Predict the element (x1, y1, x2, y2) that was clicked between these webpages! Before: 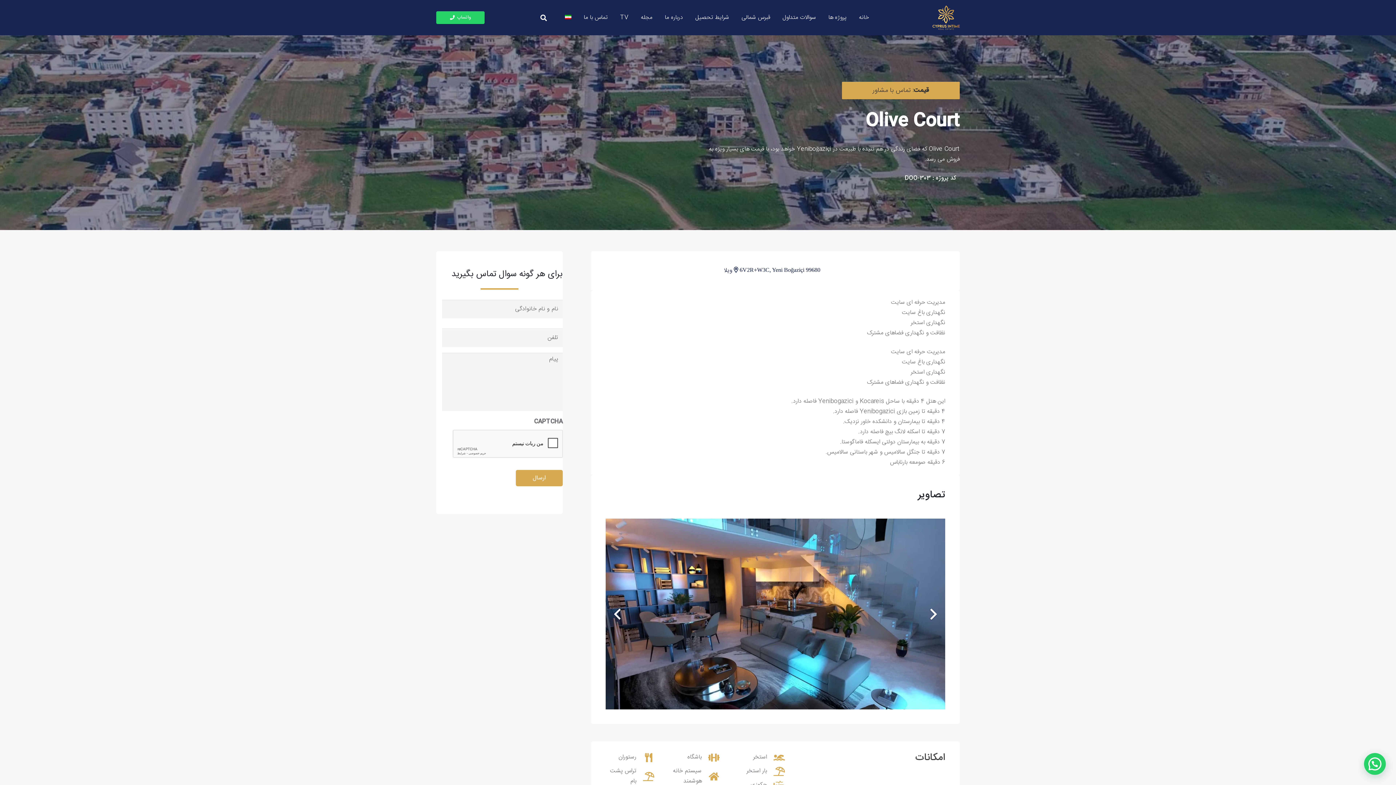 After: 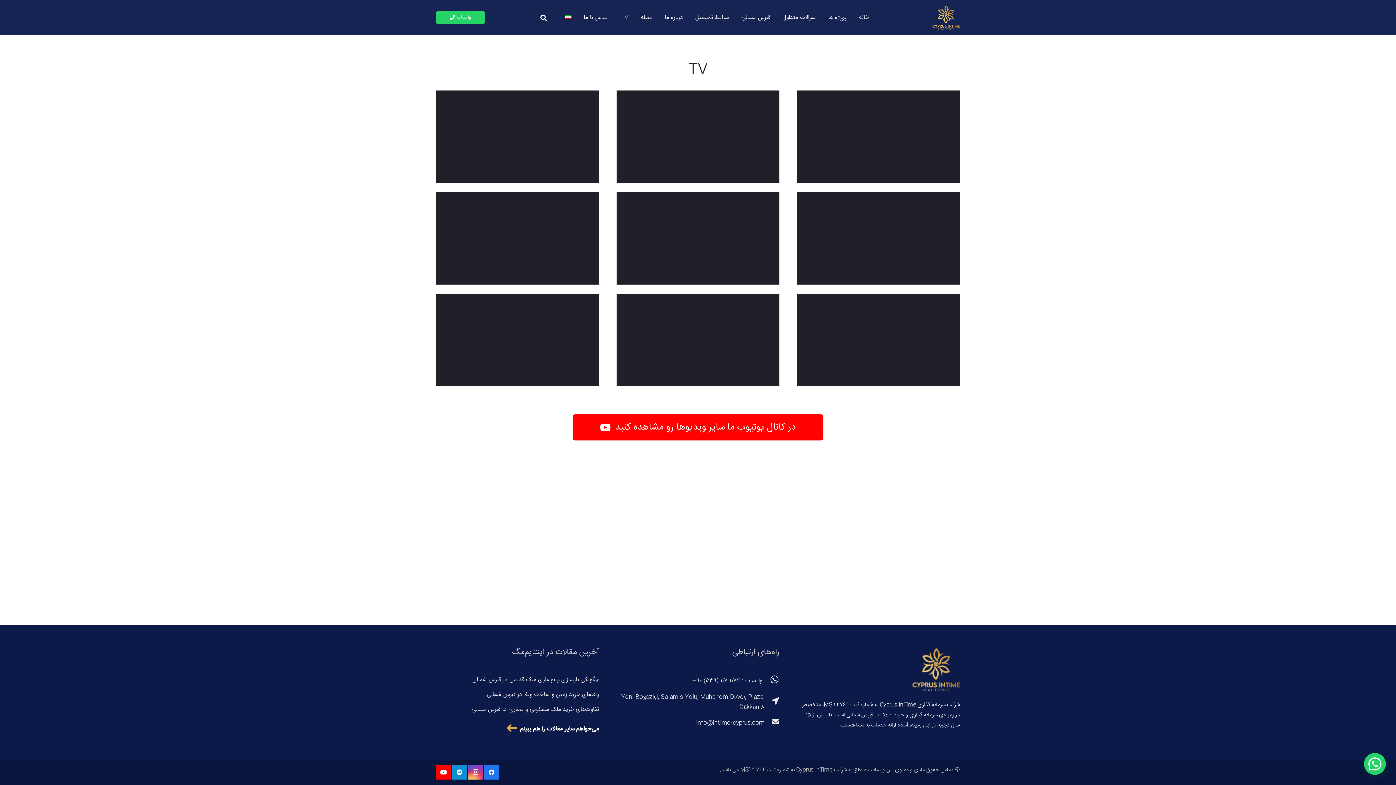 Action: bbox: (614, 0, 634, 35) label: TV